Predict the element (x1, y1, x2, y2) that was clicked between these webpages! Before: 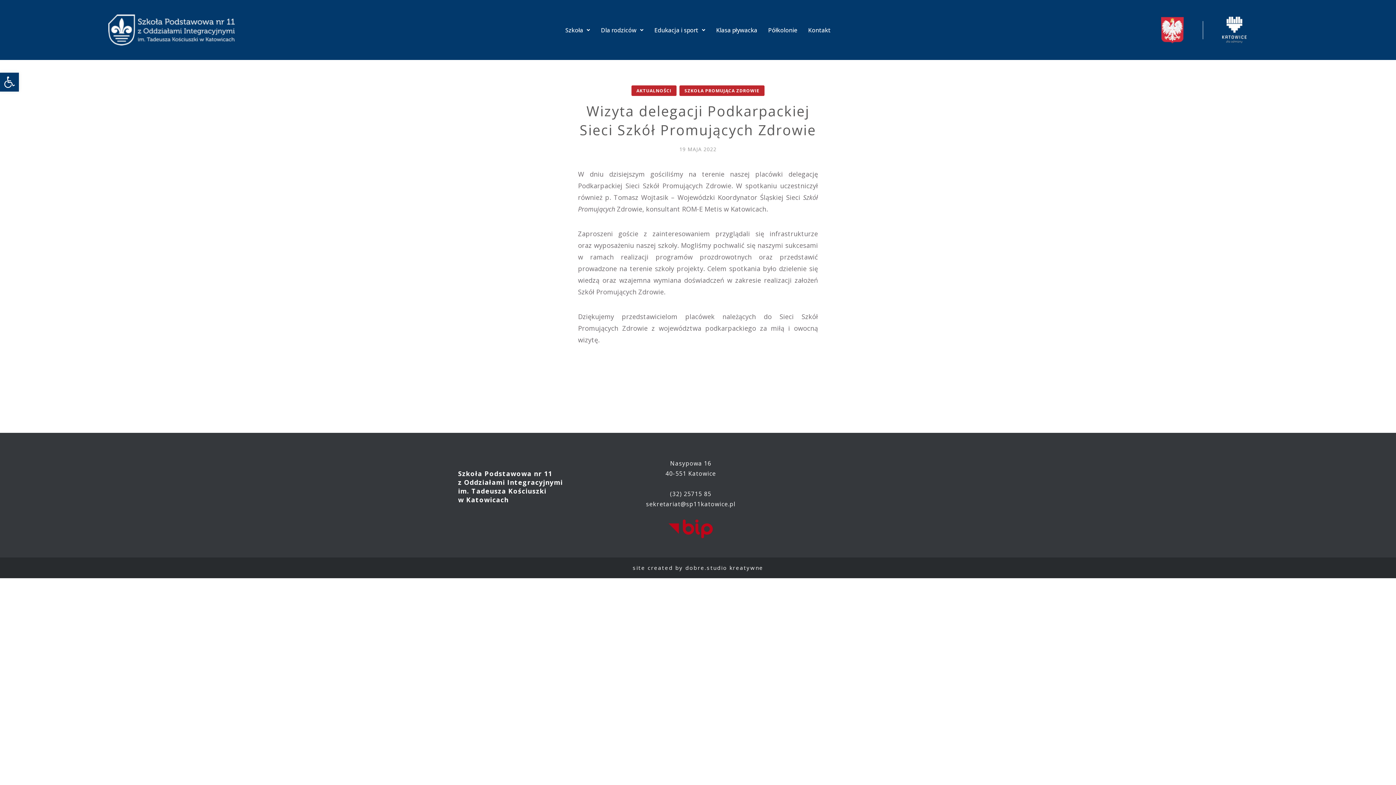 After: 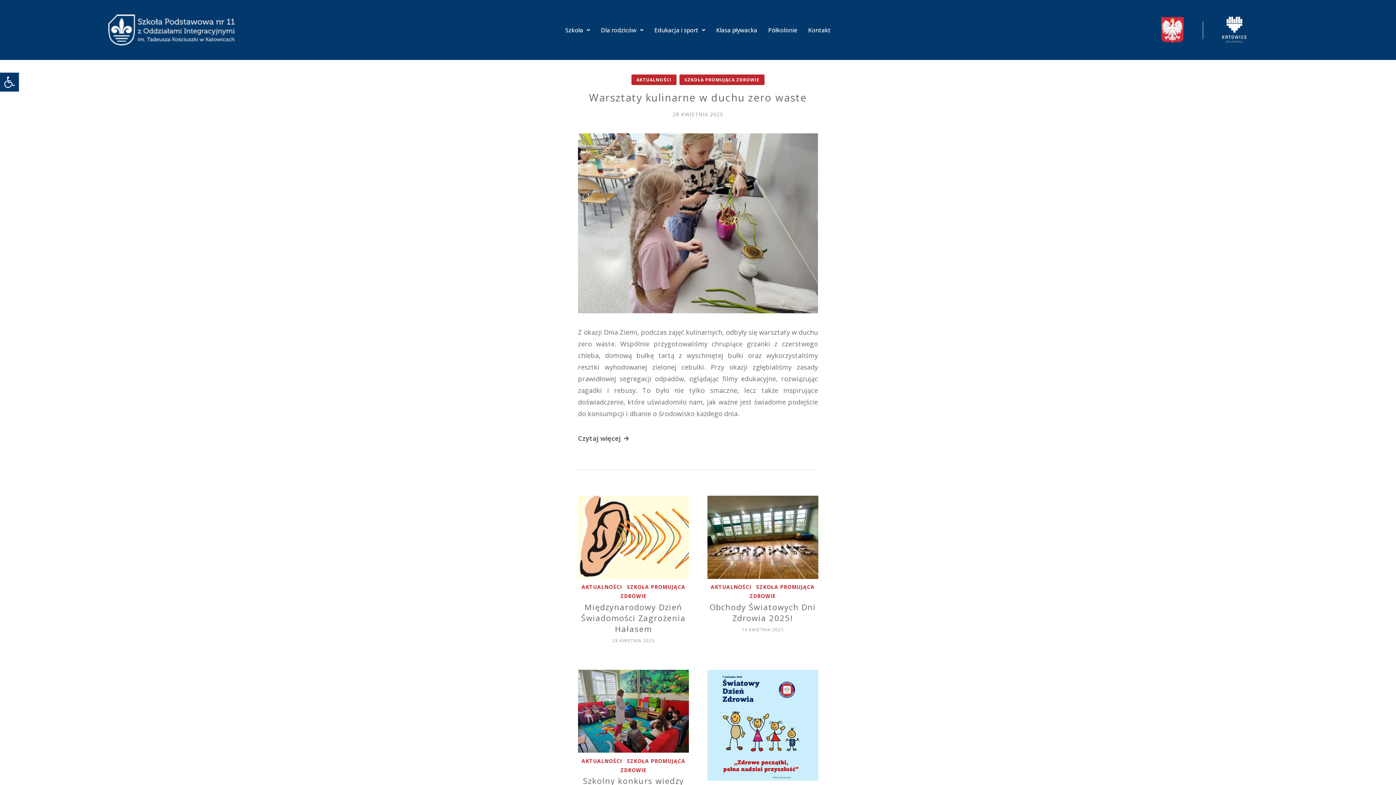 Action: label: SZKOŁA PROMUJĄCA ZDROWIE bbox: (679, 85, 764, 96)